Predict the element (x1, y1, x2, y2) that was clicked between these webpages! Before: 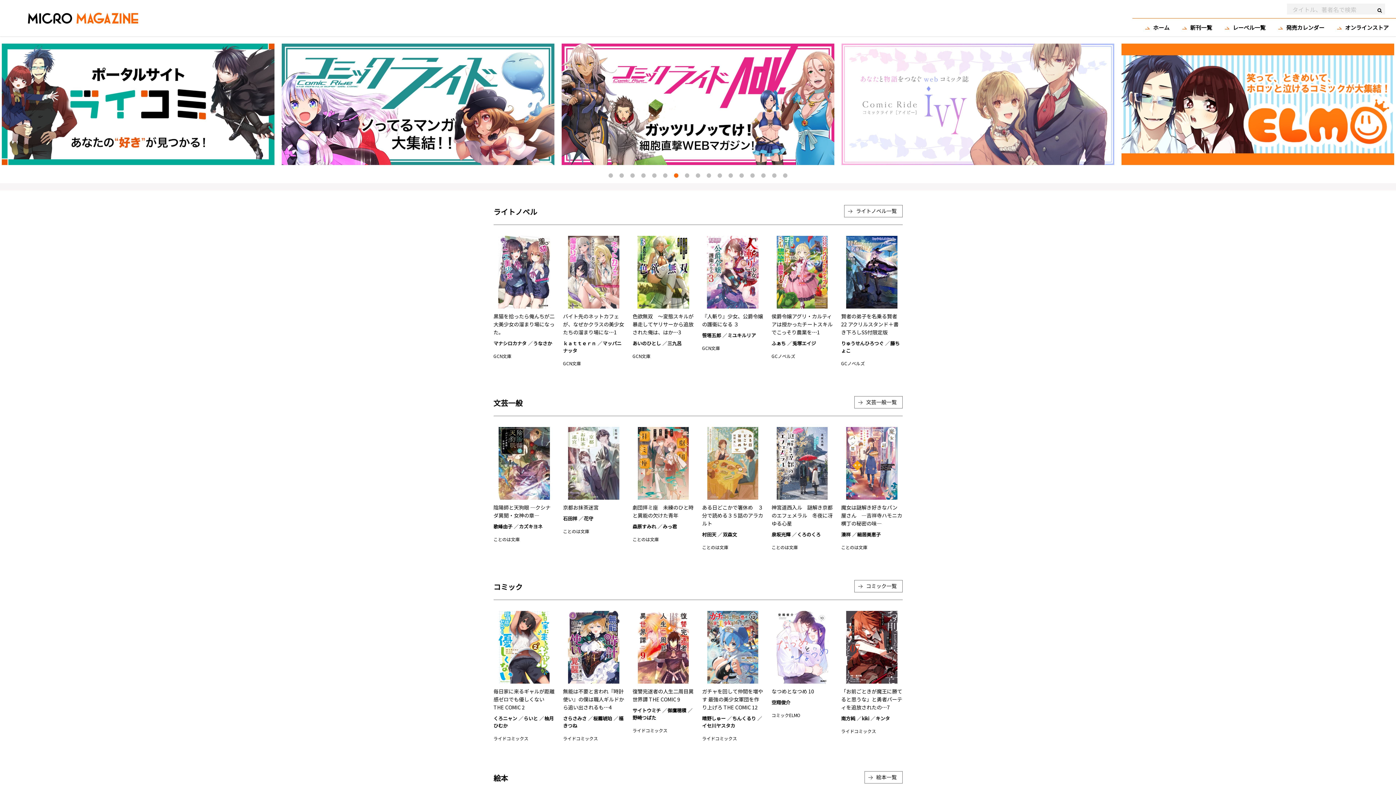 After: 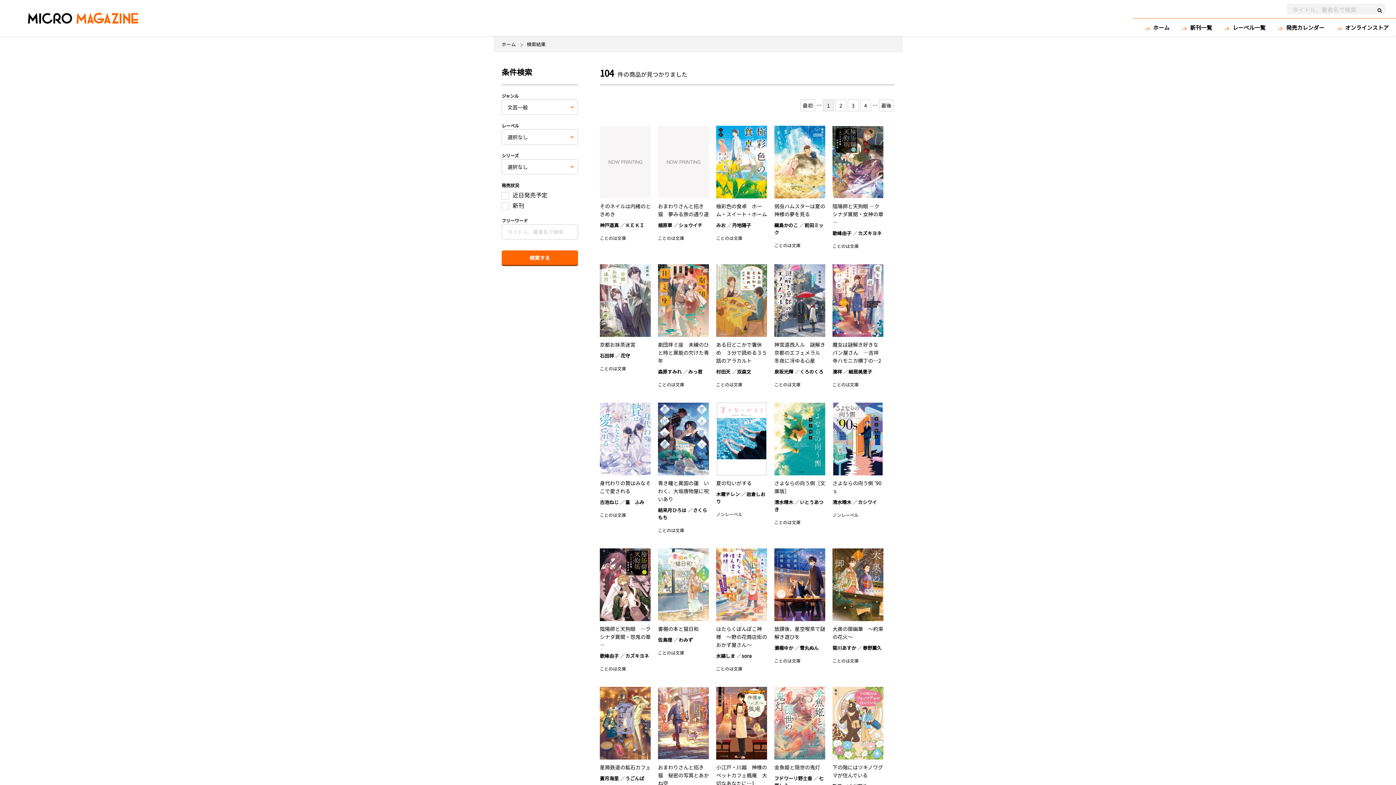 Action: label: 文芸一般一覧 bbox: (854, 396, 902, 408)